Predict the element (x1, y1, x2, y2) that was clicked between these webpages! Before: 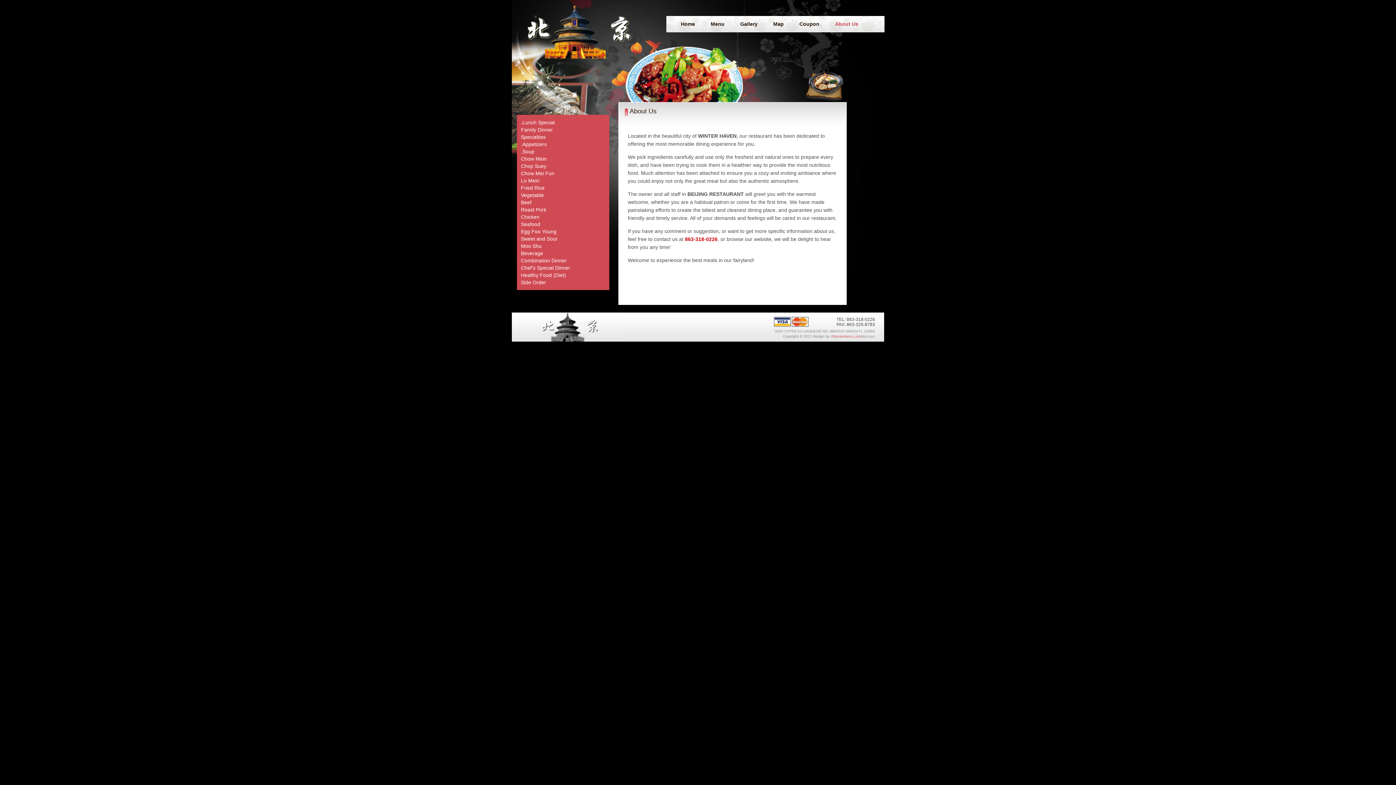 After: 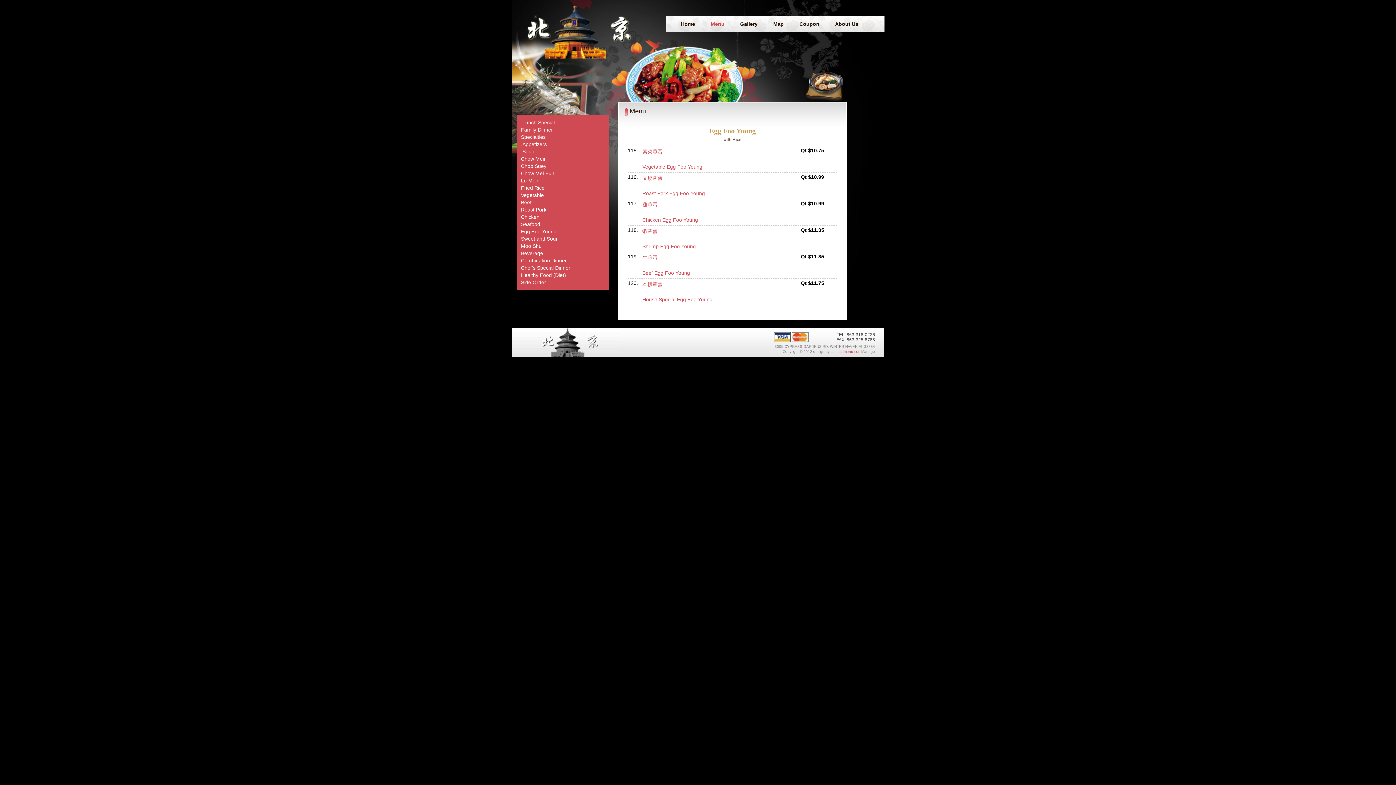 Action: bbox: (519, 228, 606, 235) label: Egg Foo Young